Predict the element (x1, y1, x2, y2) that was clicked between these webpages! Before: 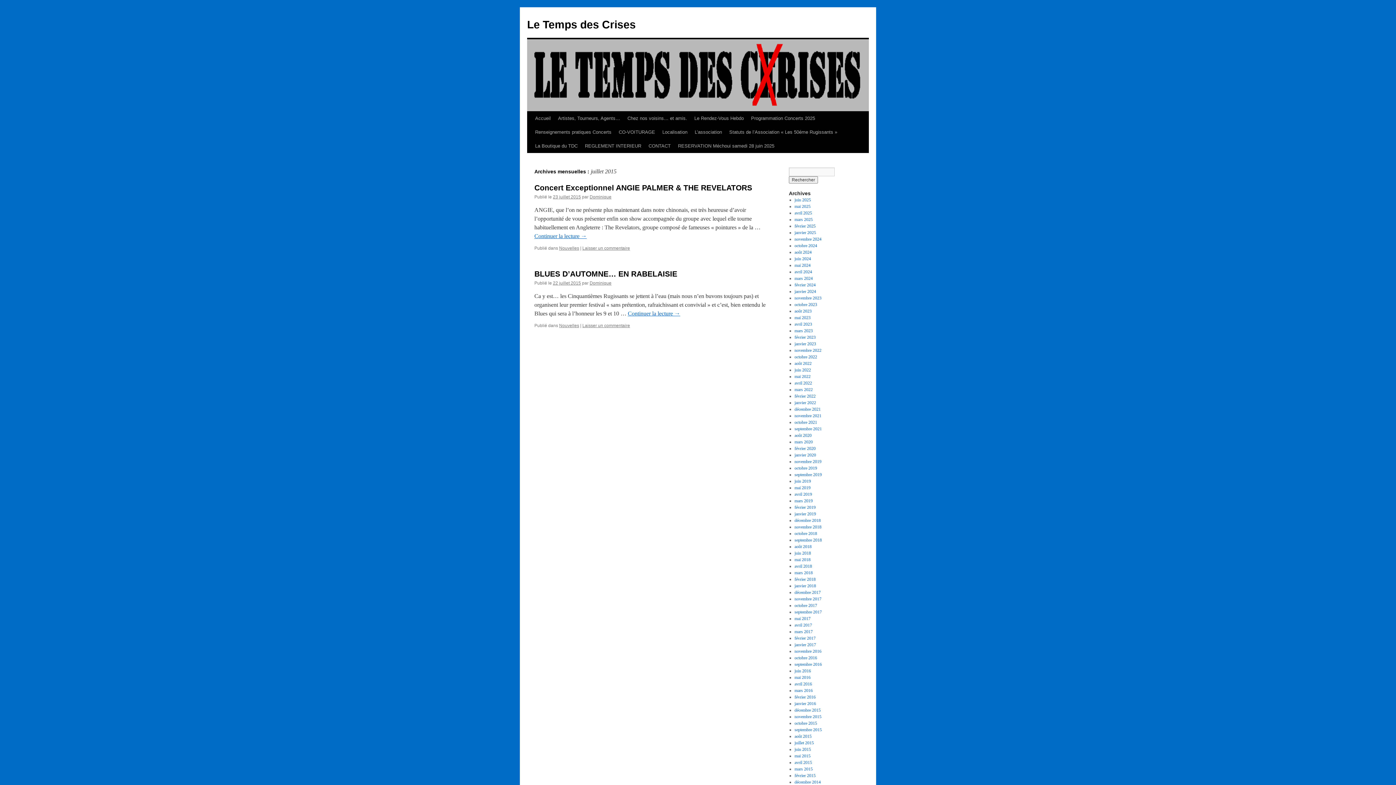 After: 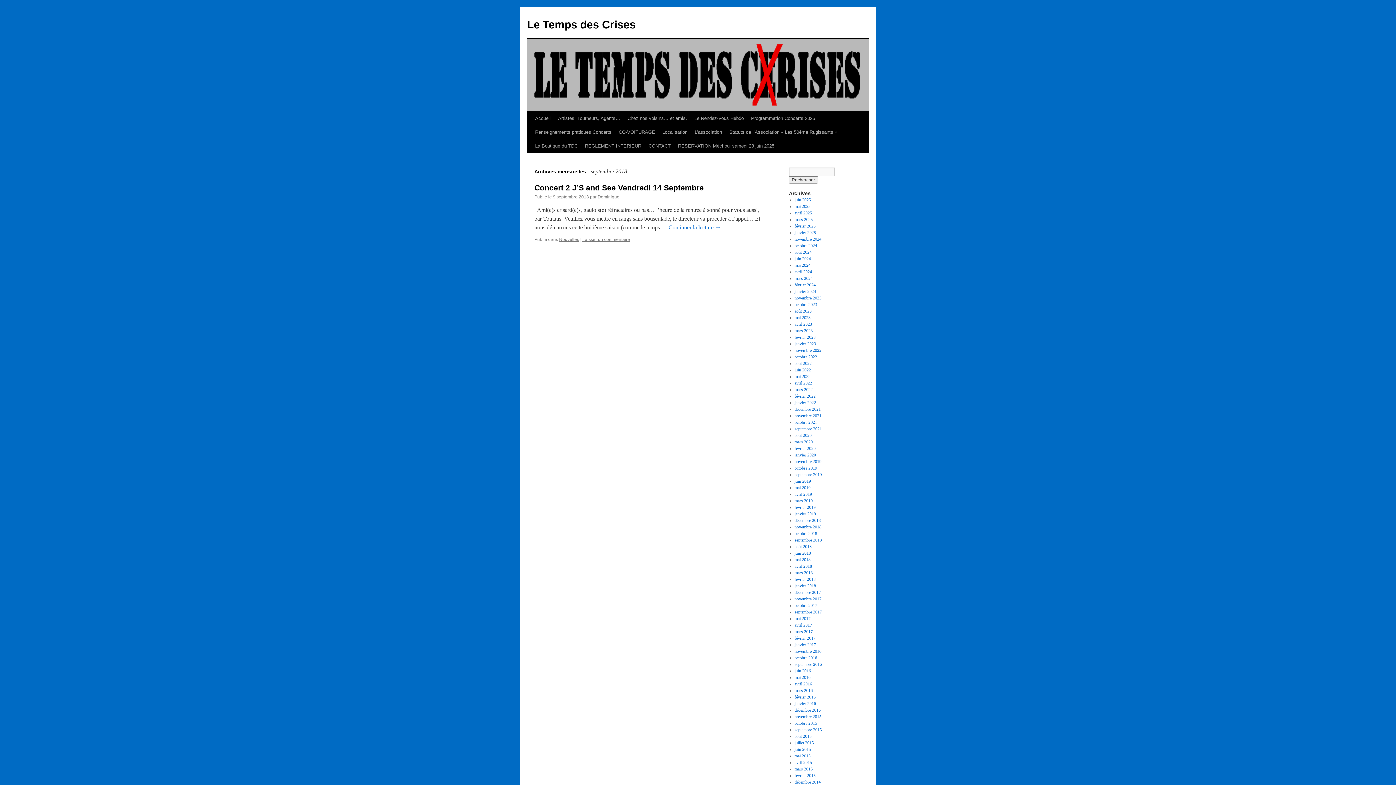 Action: bbox: (794, 537, 822, 542) label: septembre 2018